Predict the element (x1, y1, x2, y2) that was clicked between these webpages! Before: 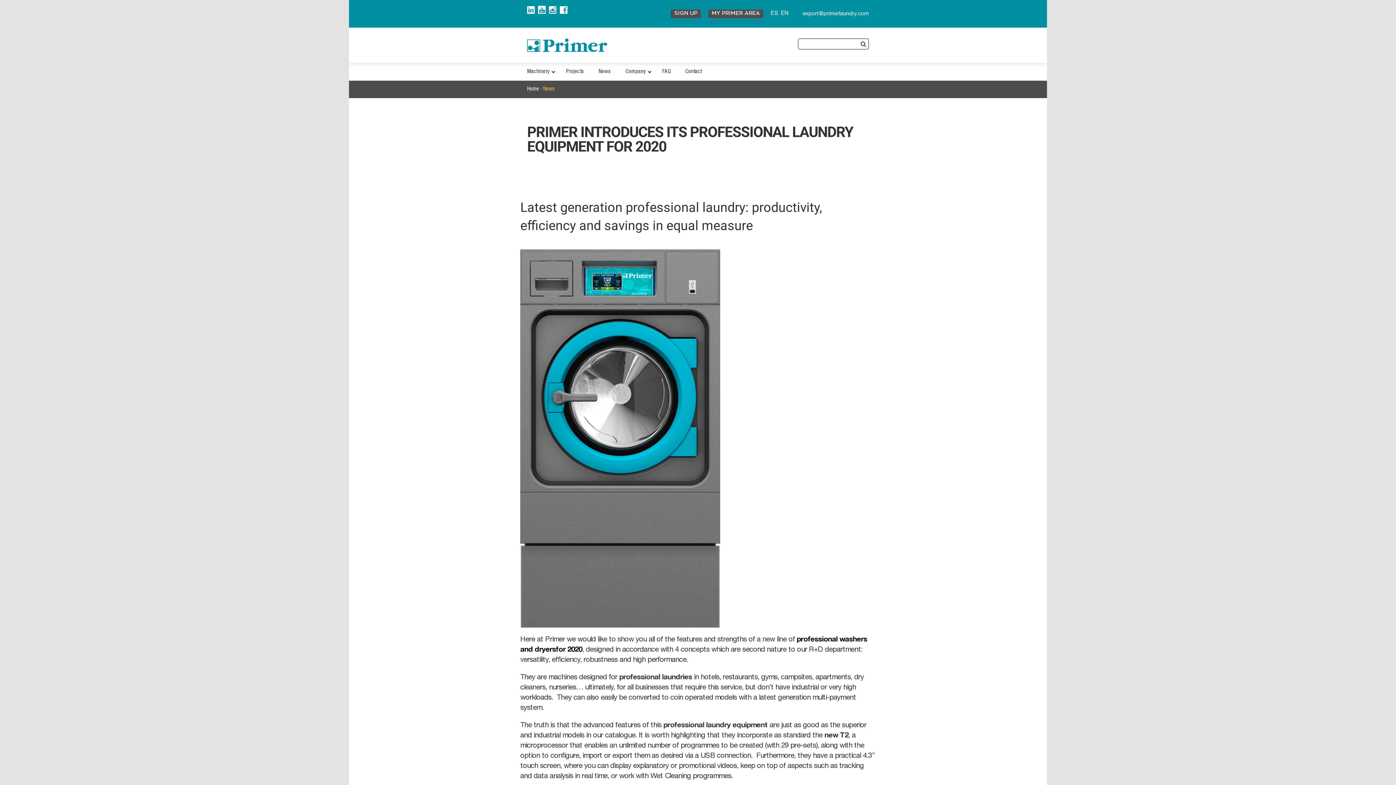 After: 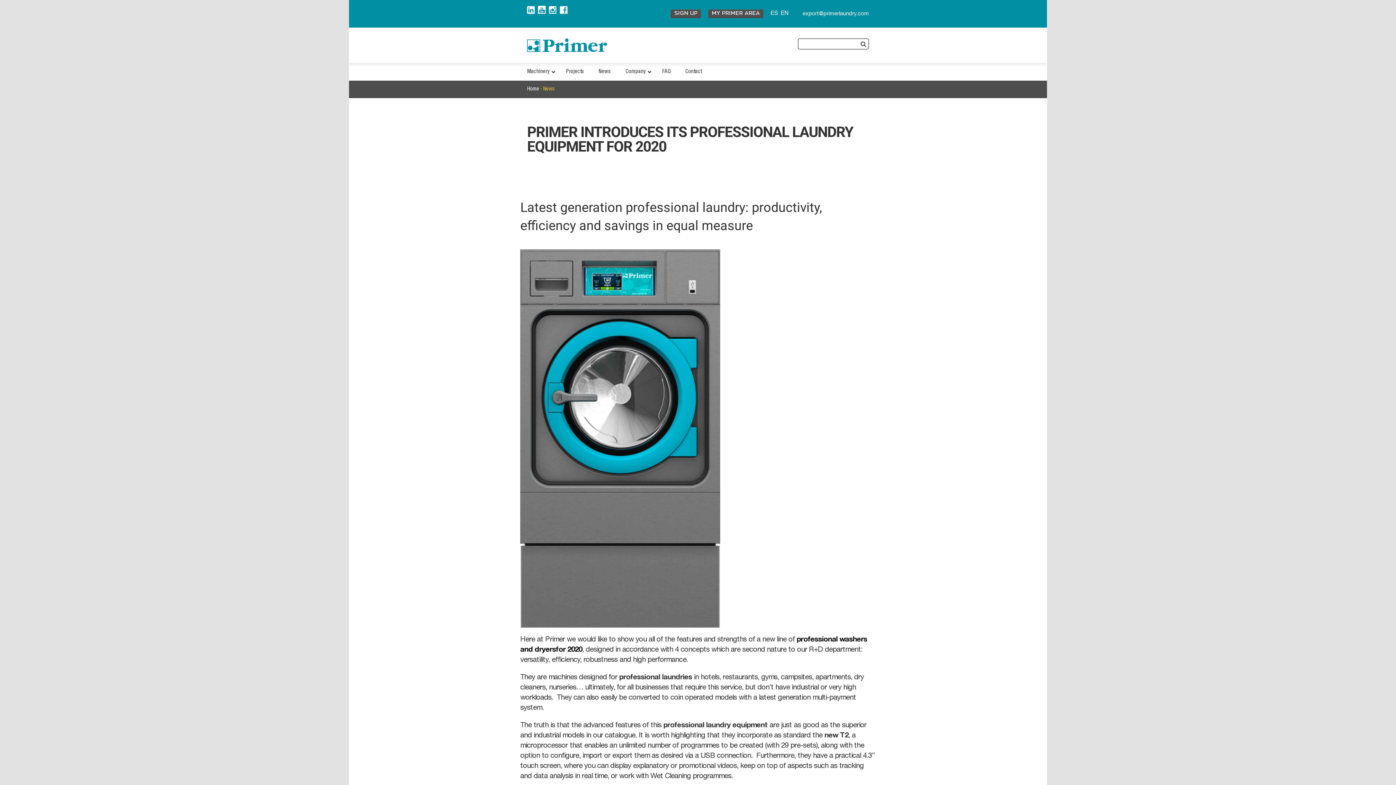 Action: bbox: (802, 11, 869, 16) label: export@primerlaundry.com